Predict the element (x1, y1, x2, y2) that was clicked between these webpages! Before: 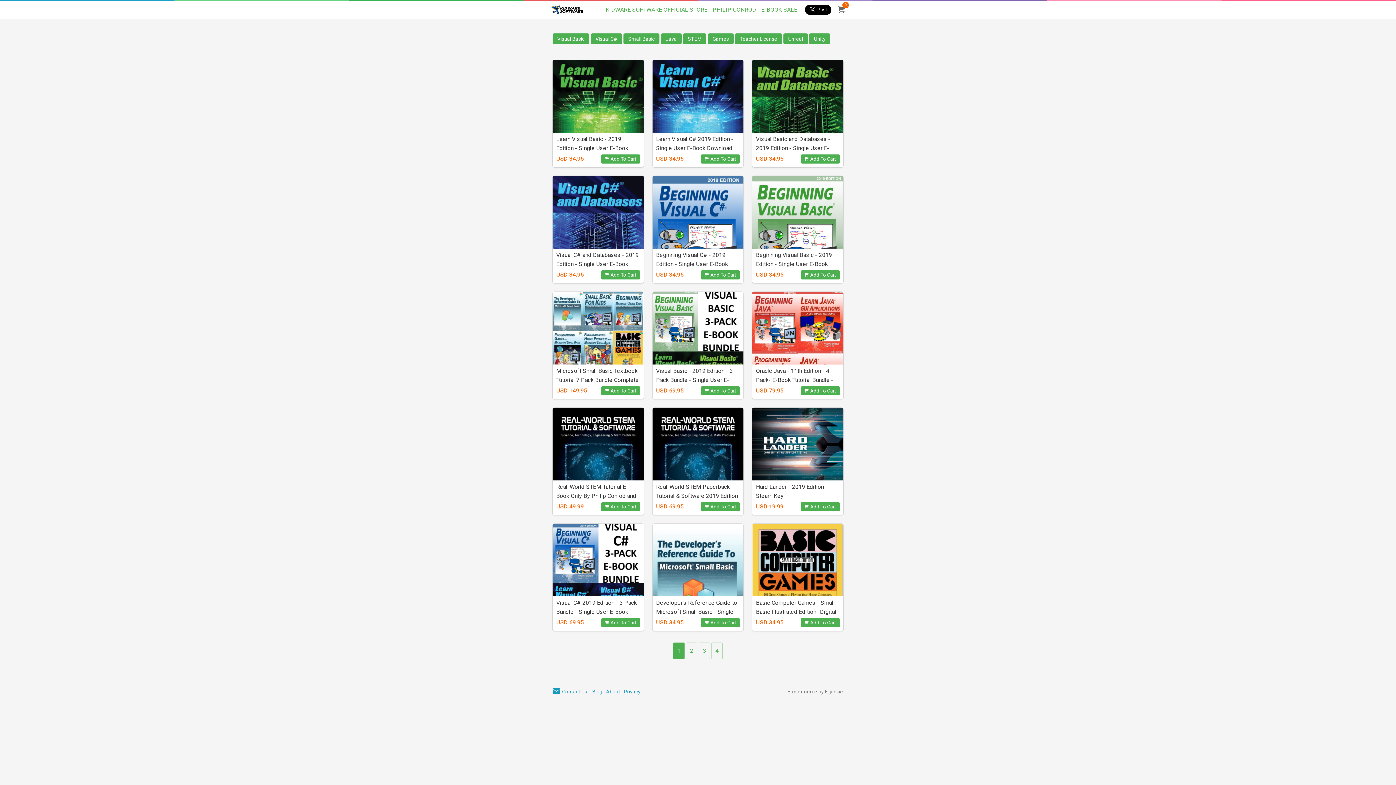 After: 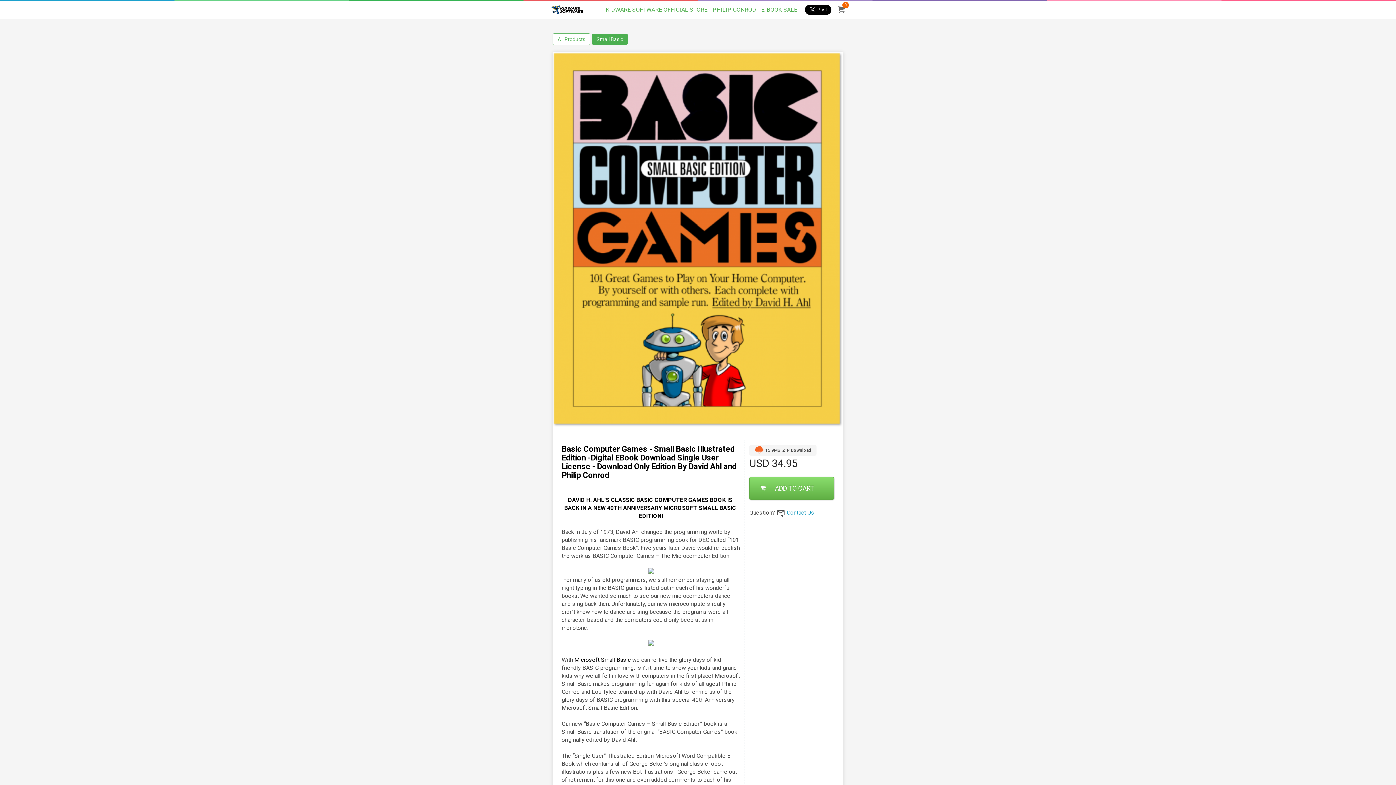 Action: bbox: (801, 618, 839, 627) label: Add To Cart